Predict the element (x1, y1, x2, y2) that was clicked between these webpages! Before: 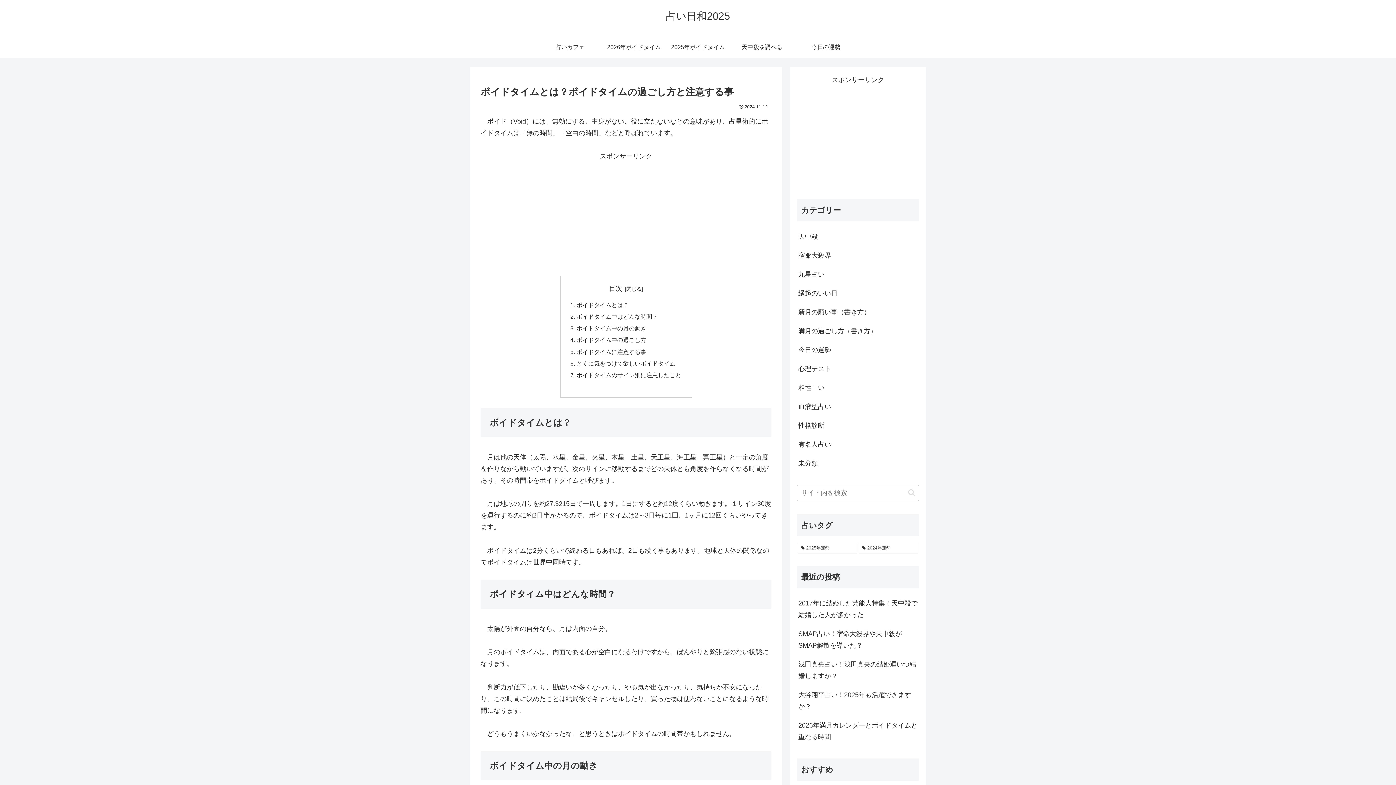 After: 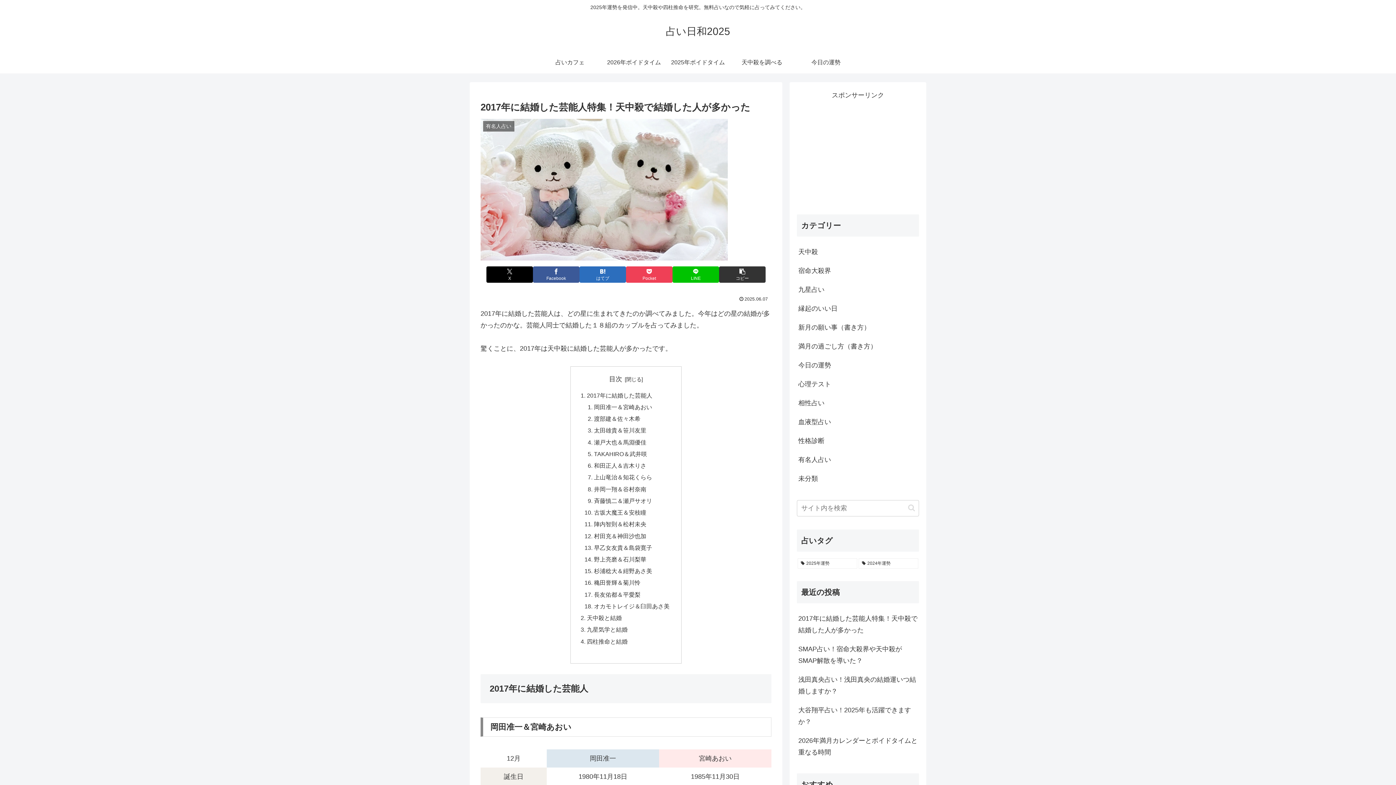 Action: bbox: (797, 594, 919, 624) label: 2017年に結婚した芸能人特集！天中殺で結婚した人が多かった